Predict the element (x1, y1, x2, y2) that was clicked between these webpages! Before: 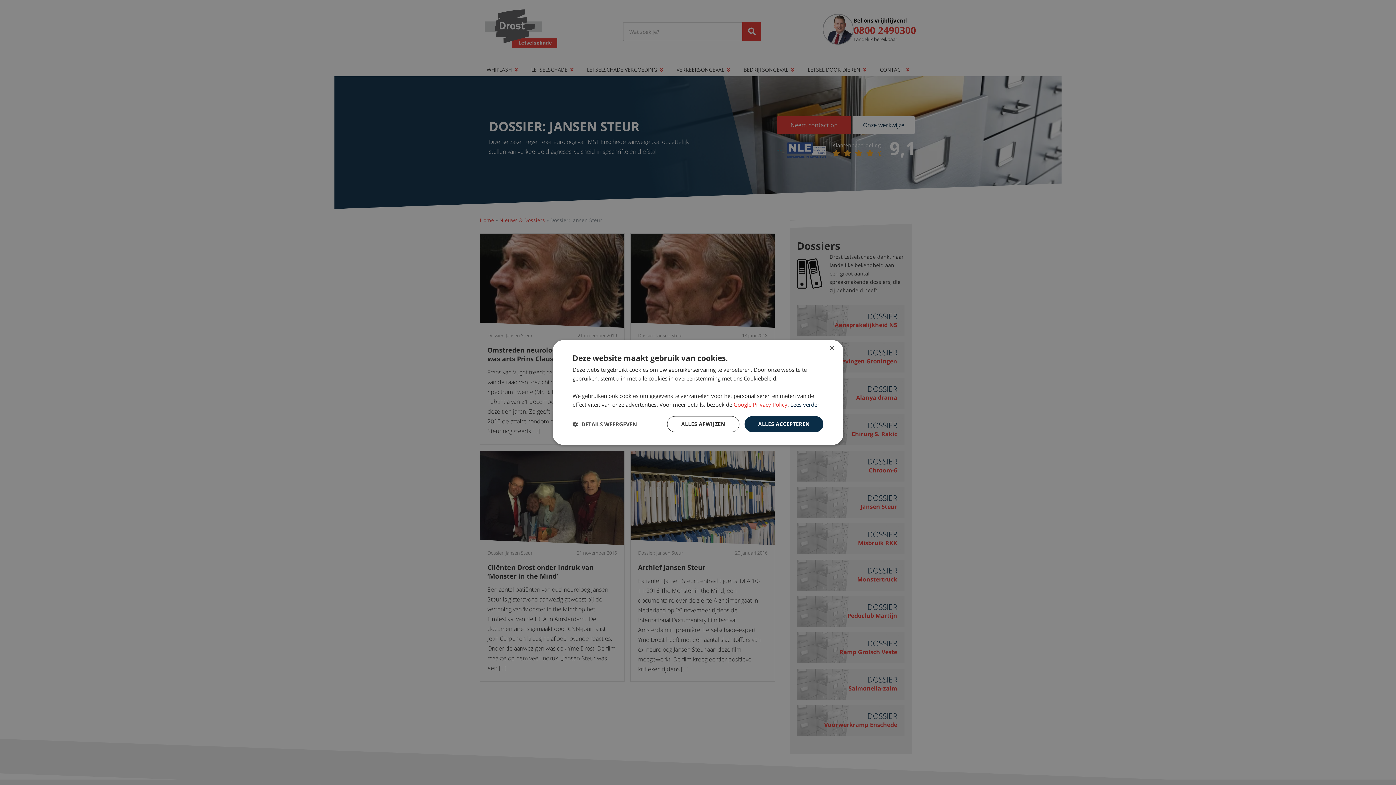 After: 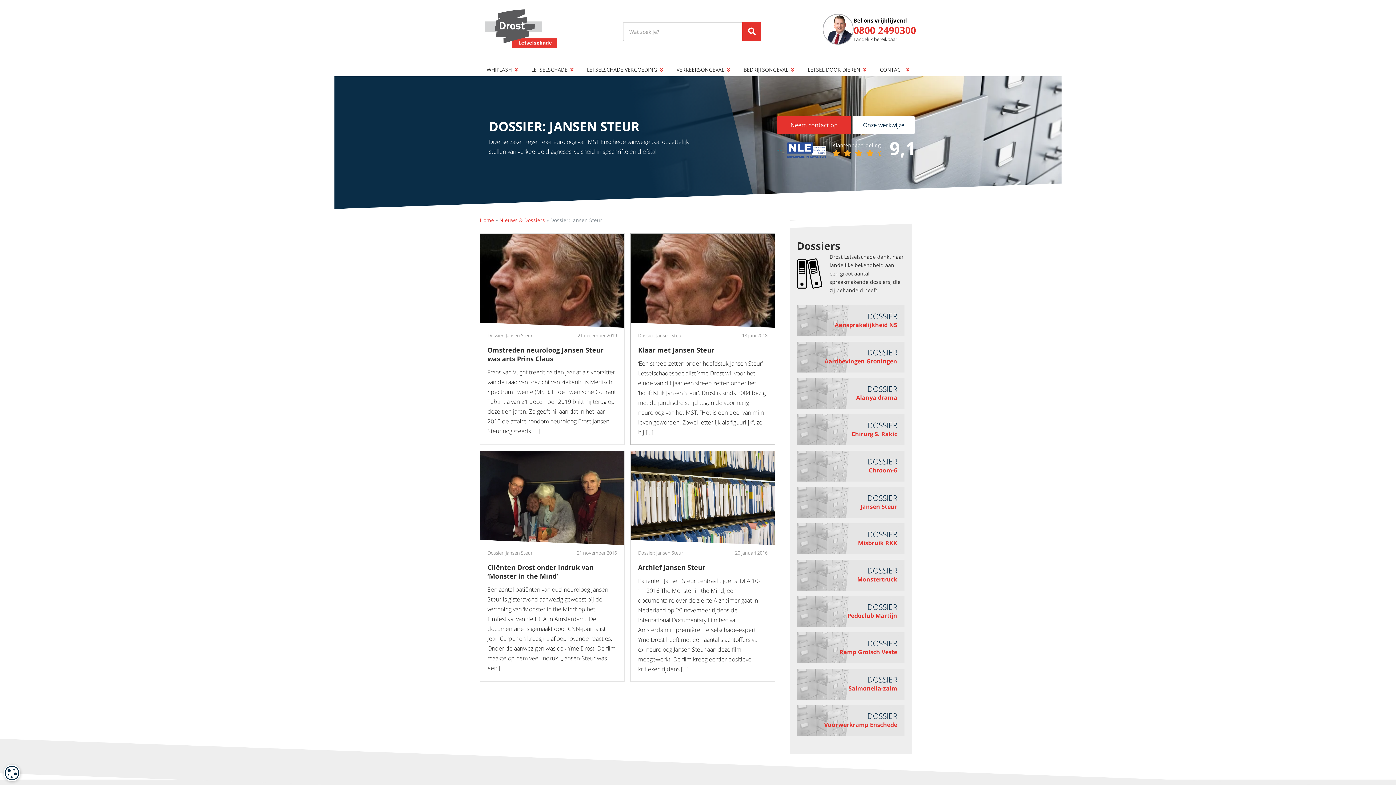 Action: label: ALLES AFWIJZEN bbox: (667, 416, 739, 432)